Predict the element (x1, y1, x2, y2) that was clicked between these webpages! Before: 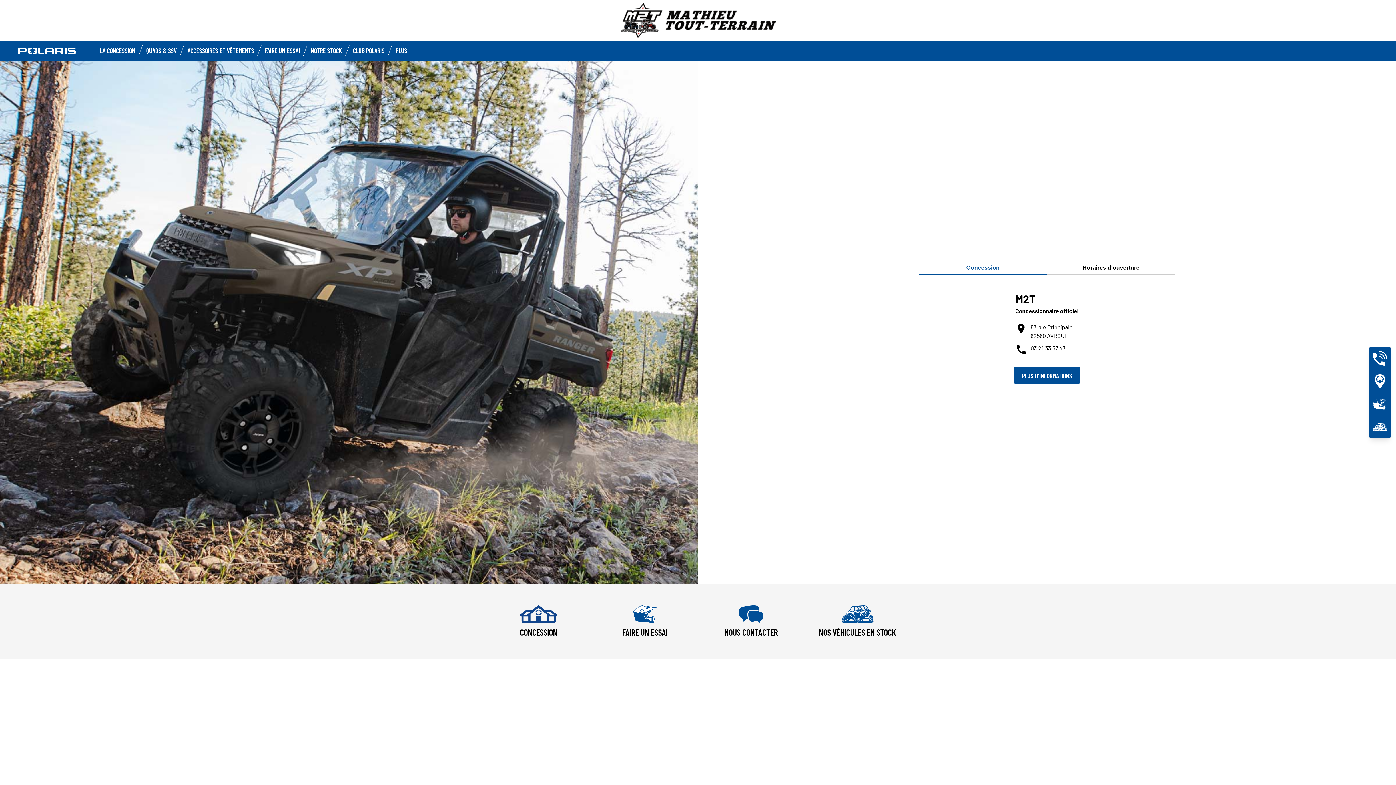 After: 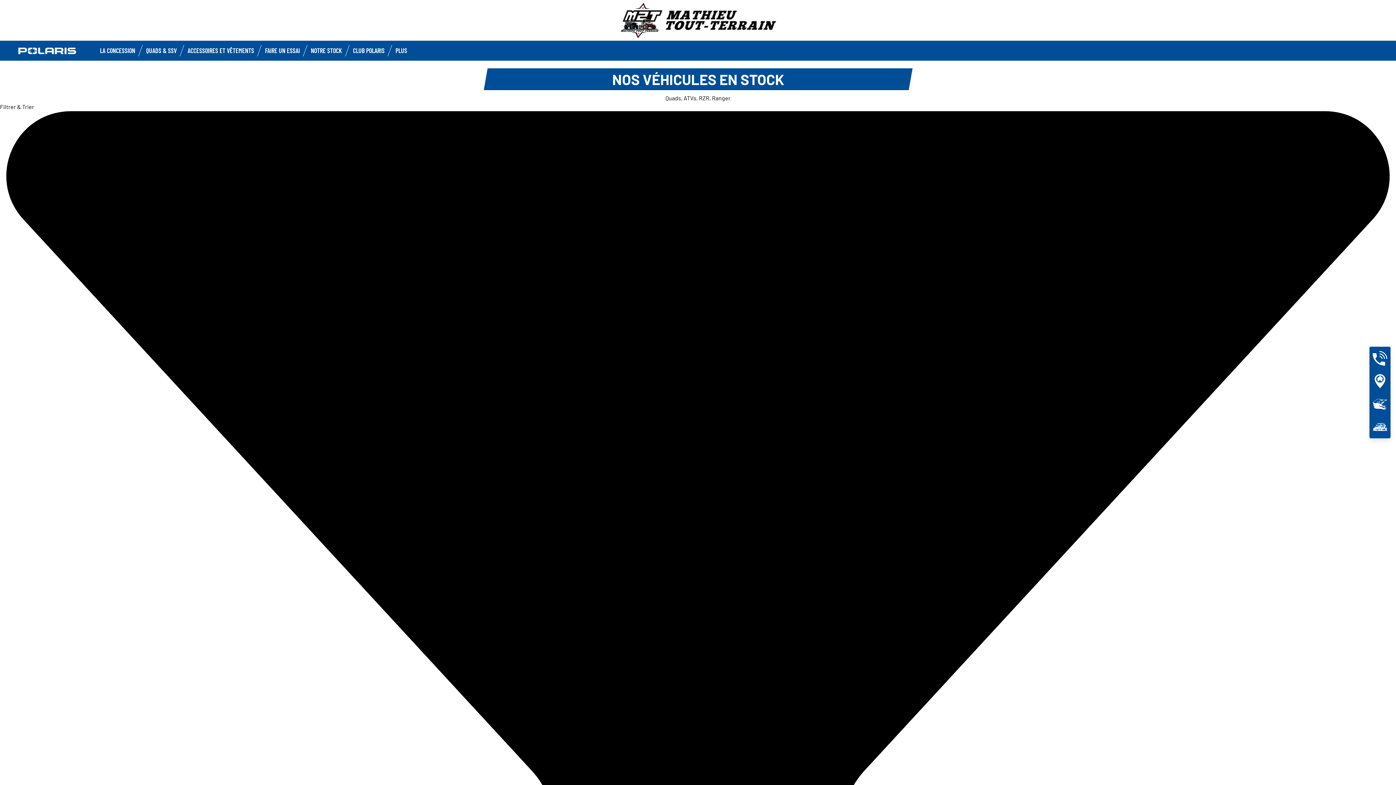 Action: bbox: (310, 46, 342, 54) label: NOTRE STOCK